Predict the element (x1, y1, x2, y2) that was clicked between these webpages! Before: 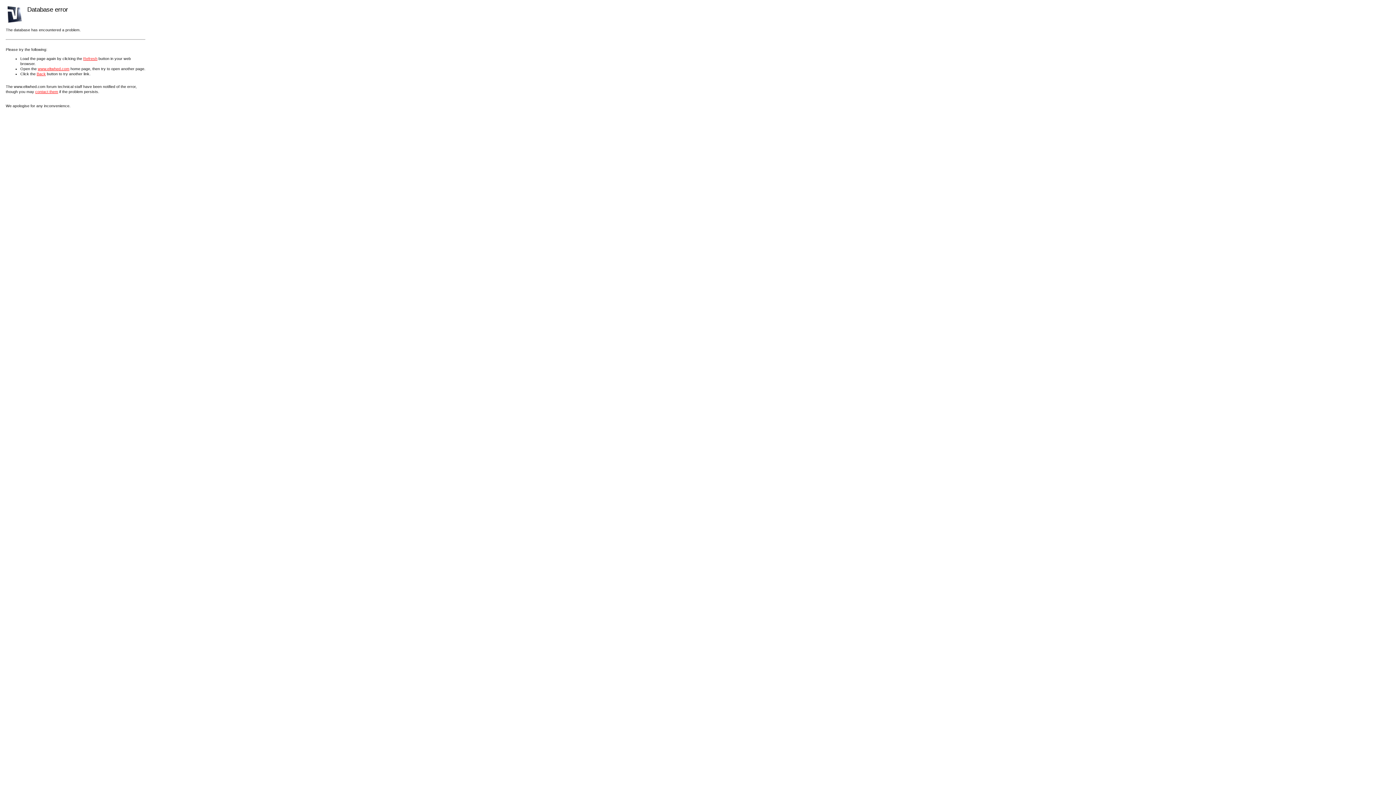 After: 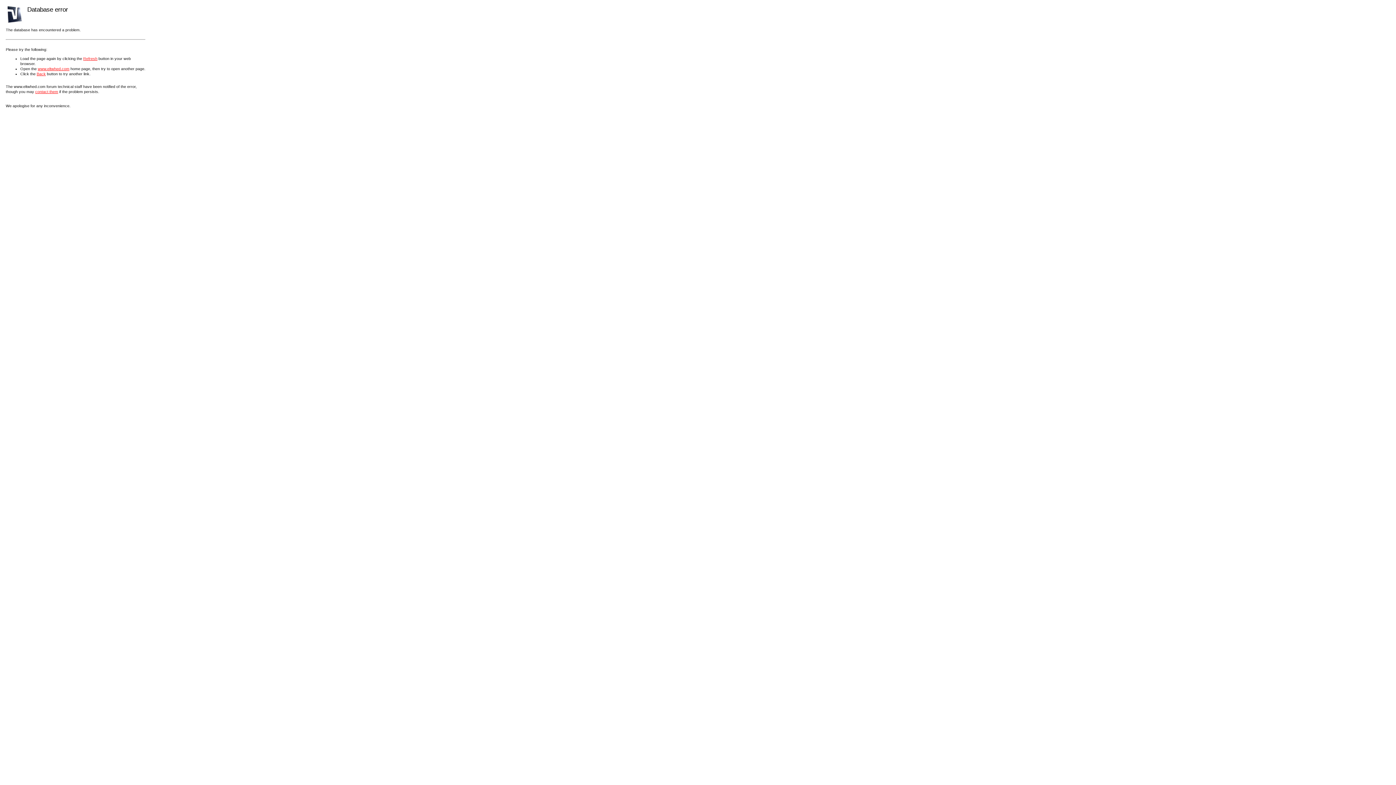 Action: bbox: (83, 56, 97, 60) label: Refresh